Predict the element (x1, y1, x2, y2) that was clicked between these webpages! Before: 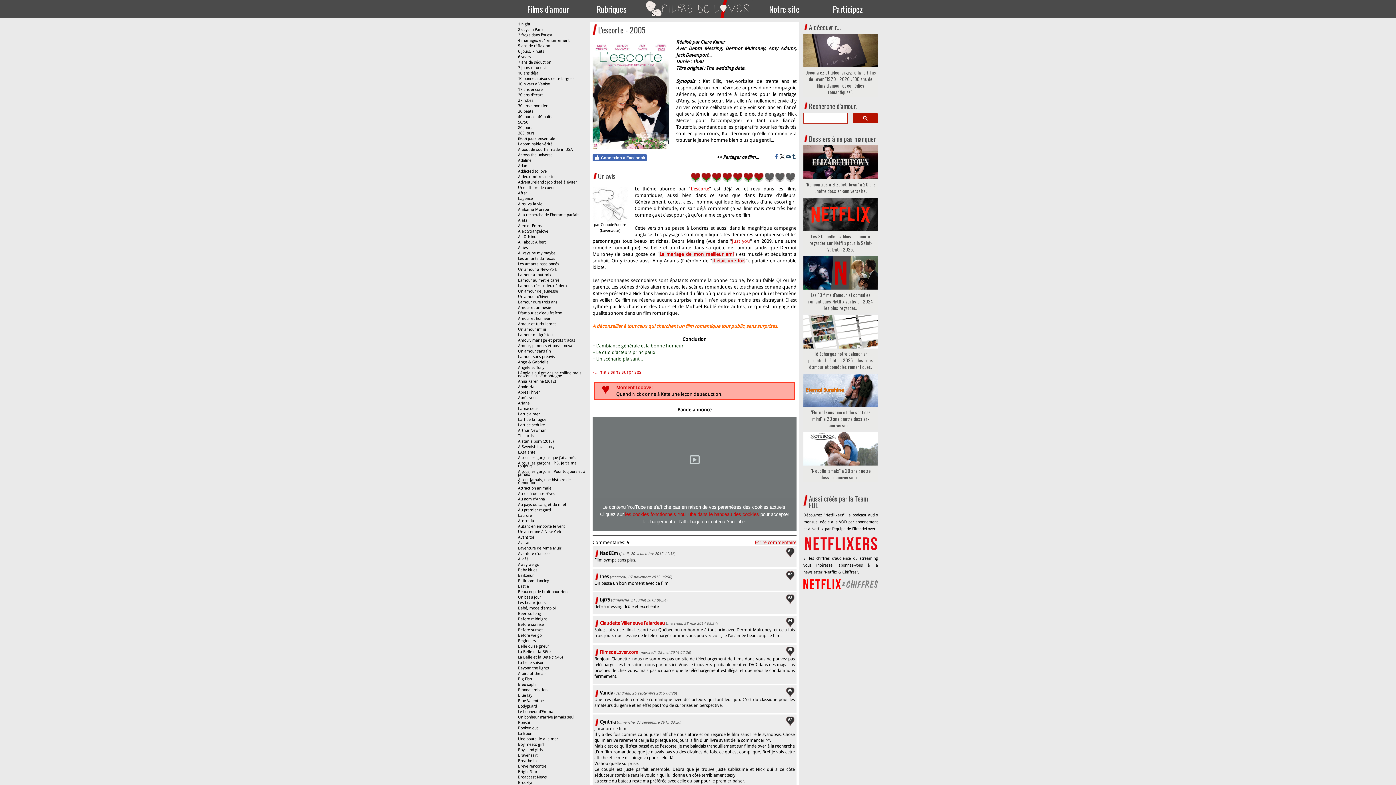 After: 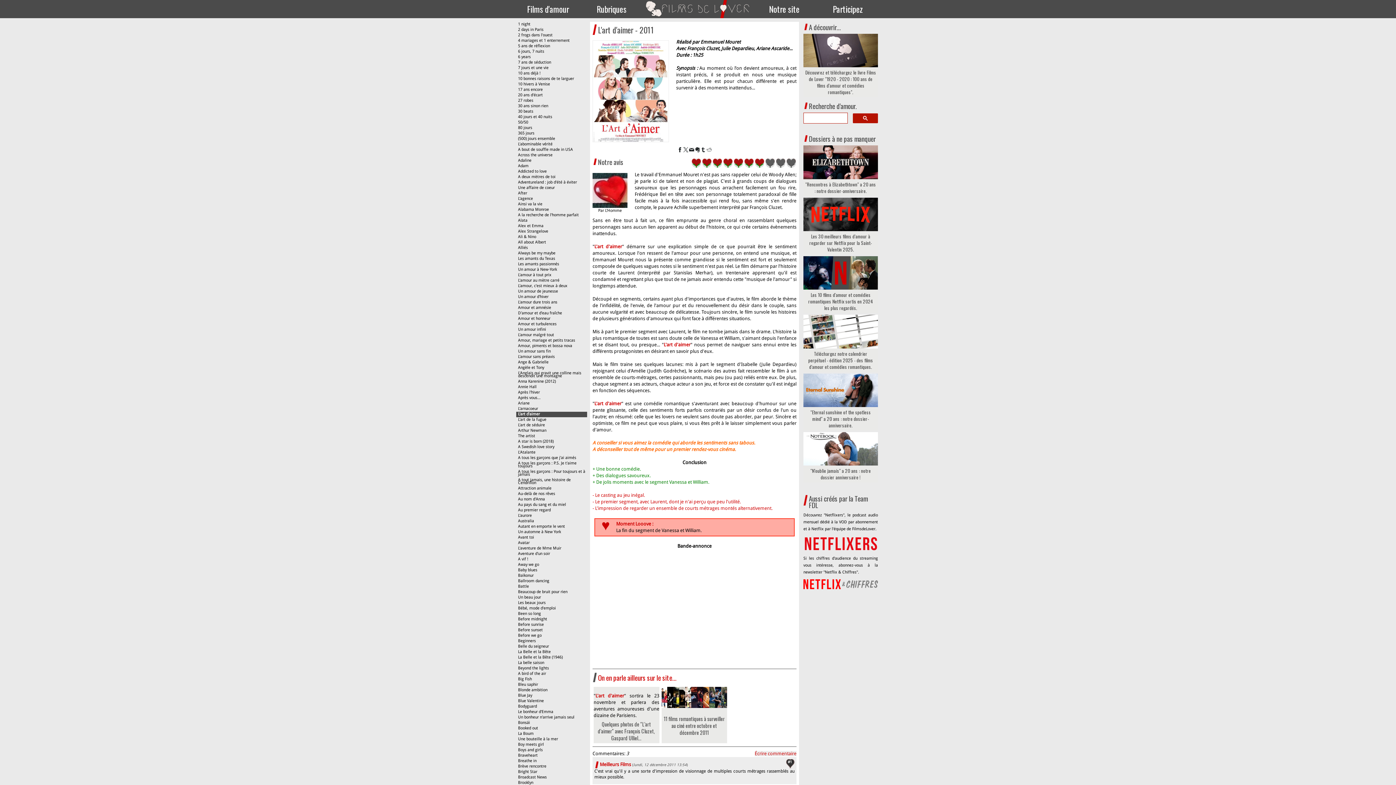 Action: label: L'art d'aimer bbox: (516, 412, 587, 417)